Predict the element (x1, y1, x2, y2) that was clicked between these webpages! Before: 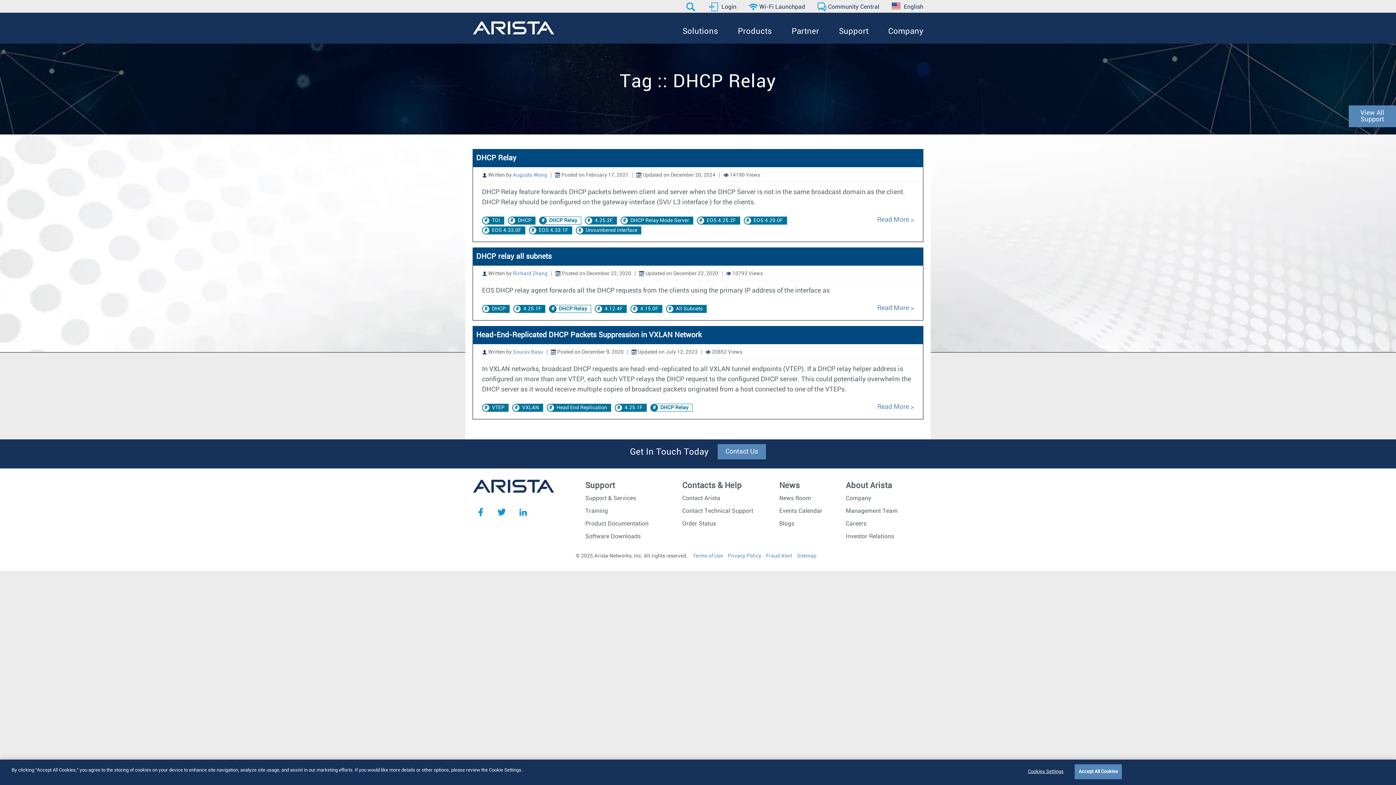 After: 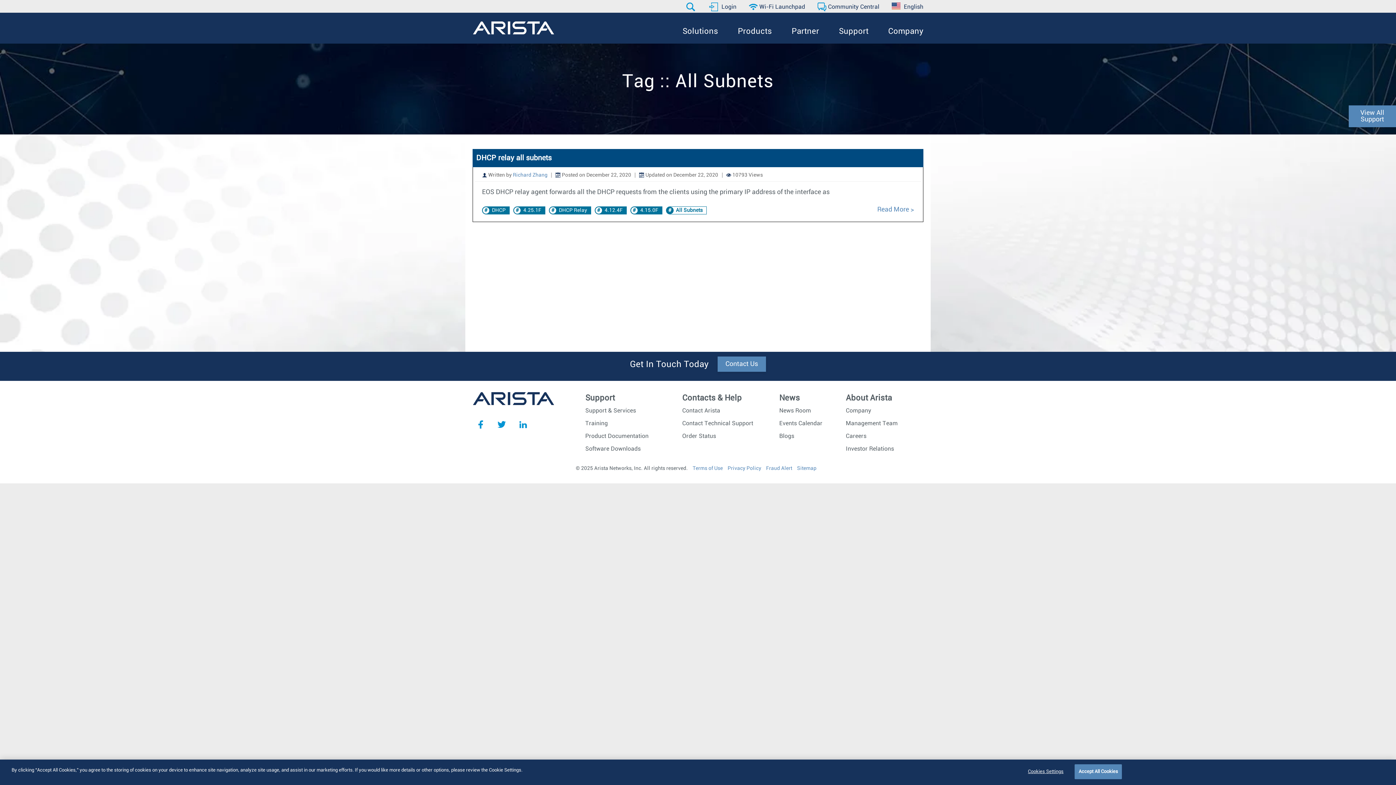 Action: bbox: (676, 305, 702, 312) label: All Subnets